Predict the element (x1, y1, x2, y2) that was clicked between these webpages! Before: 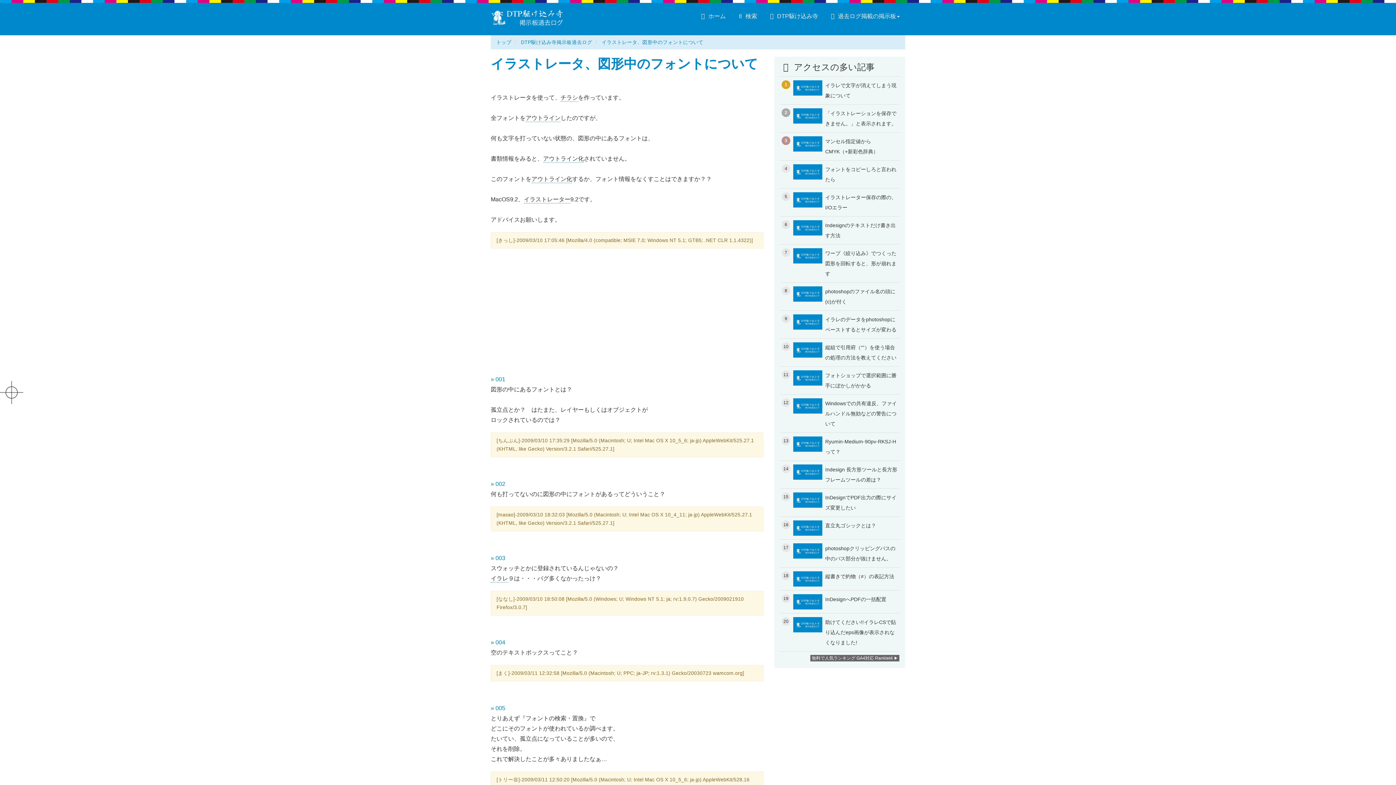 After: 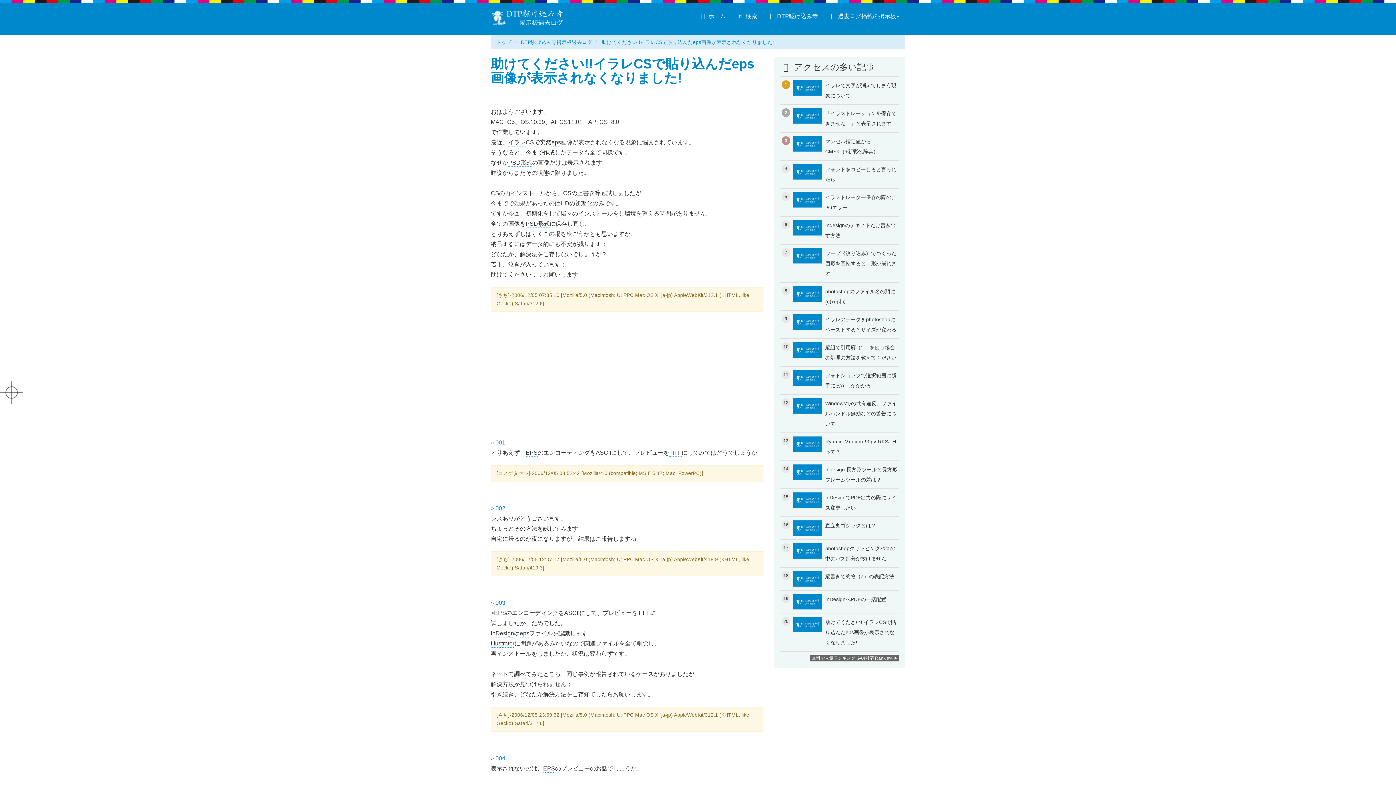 Action: bbox: (780, 613, 899, 651) label: 20
助けてください!!イラレCSで貼り込んだeps画像が表示されなくなりました!